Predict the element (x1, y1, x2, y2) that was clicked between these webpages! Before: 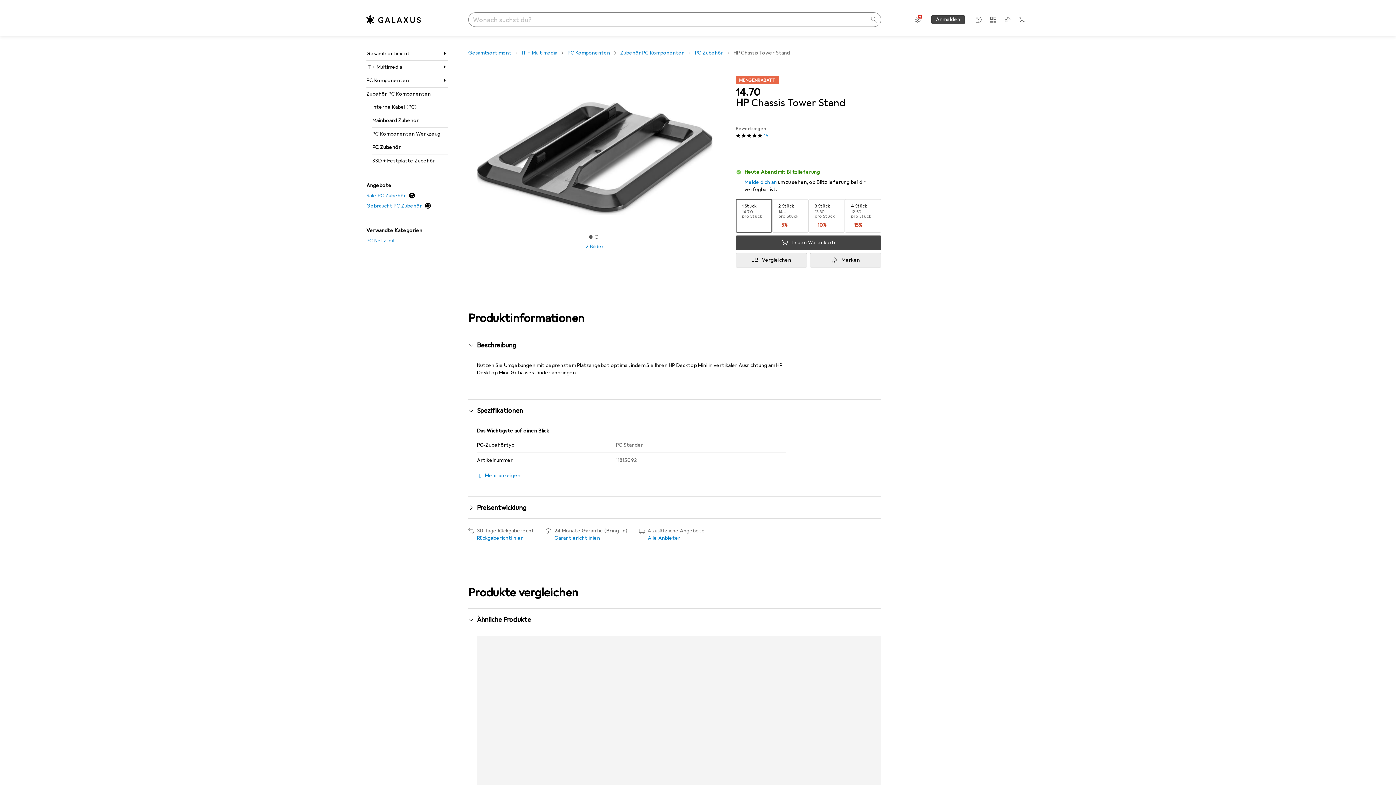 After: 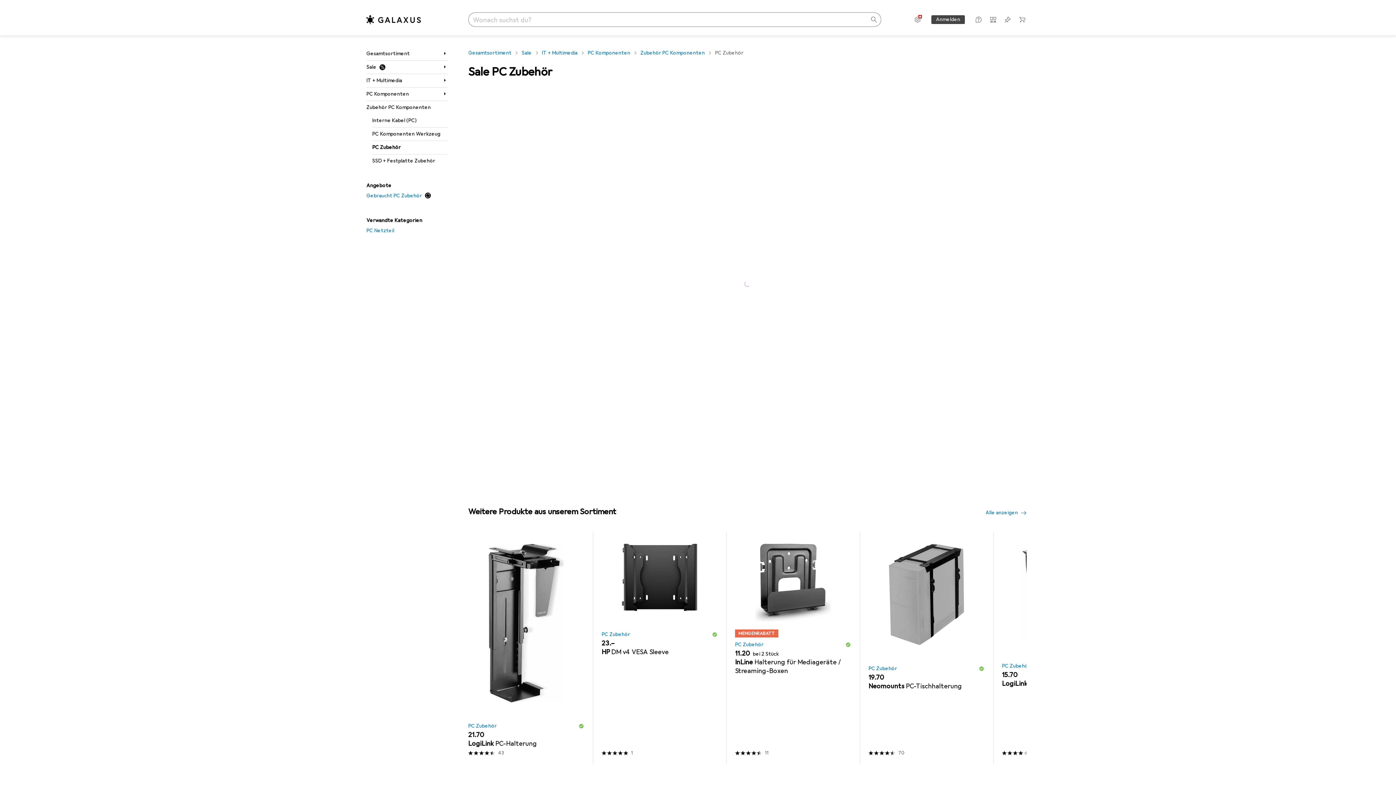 Action: bbox: (366, 190, 448, 201) label: Sale PC Zubehör